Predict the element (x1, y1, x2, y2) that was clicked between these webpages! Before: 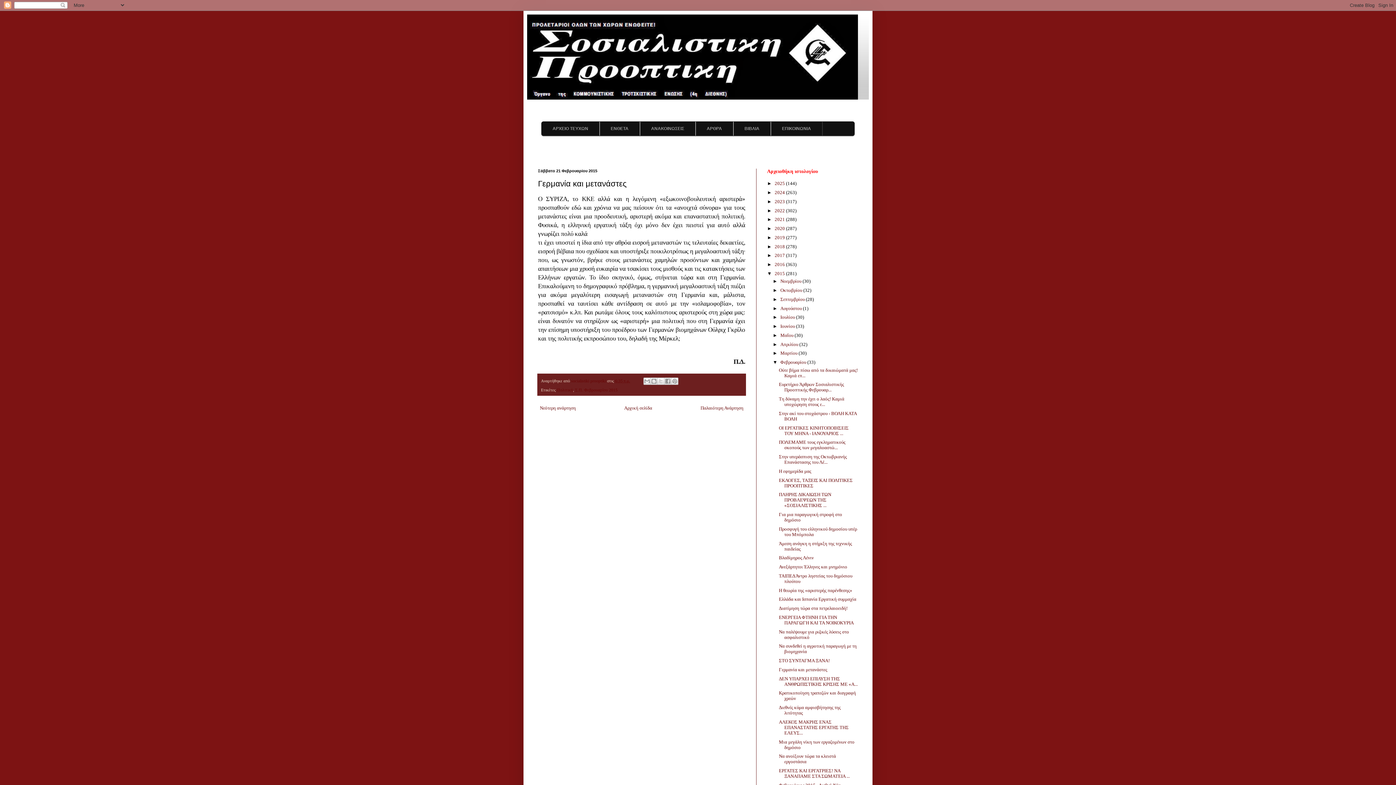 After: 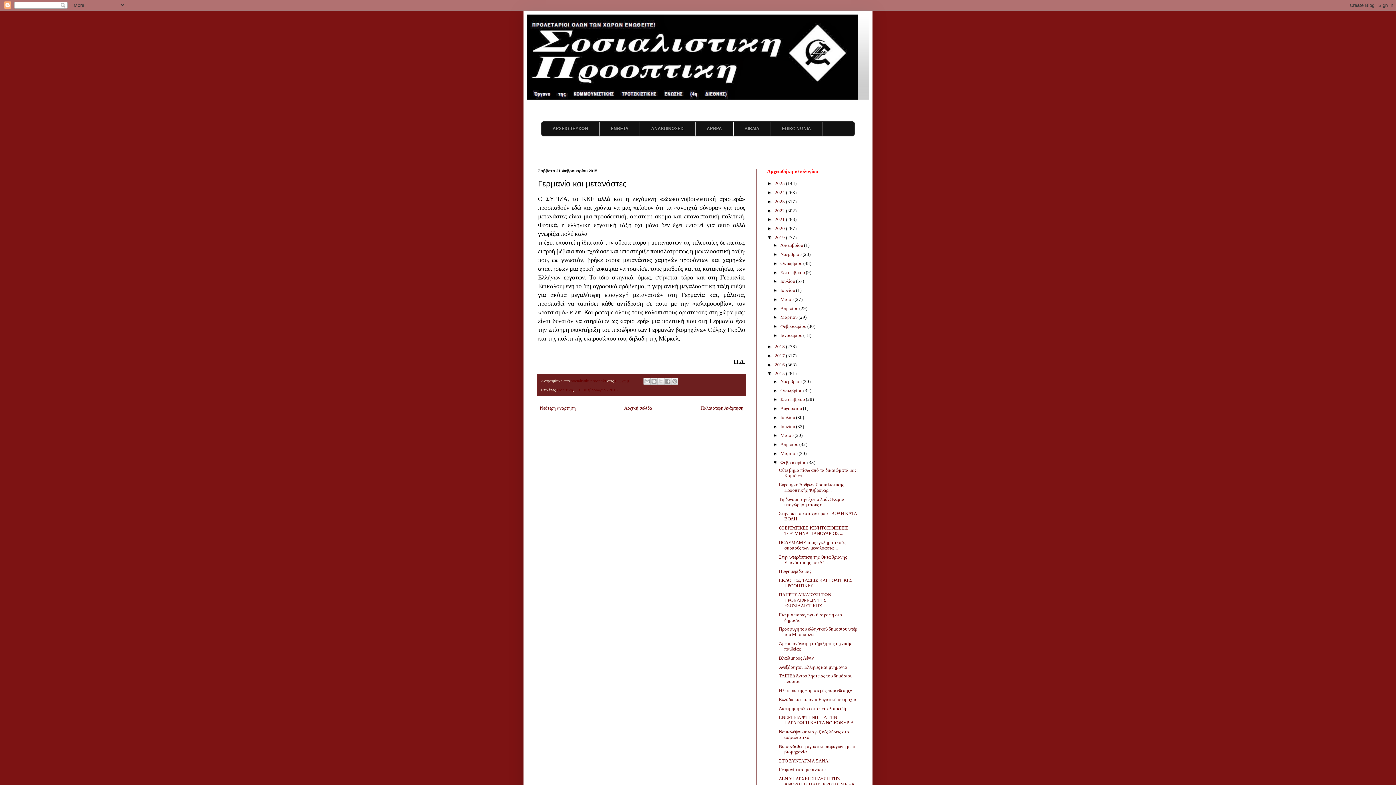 Action: bbox: (767, 234, 774, 240) label: ►  